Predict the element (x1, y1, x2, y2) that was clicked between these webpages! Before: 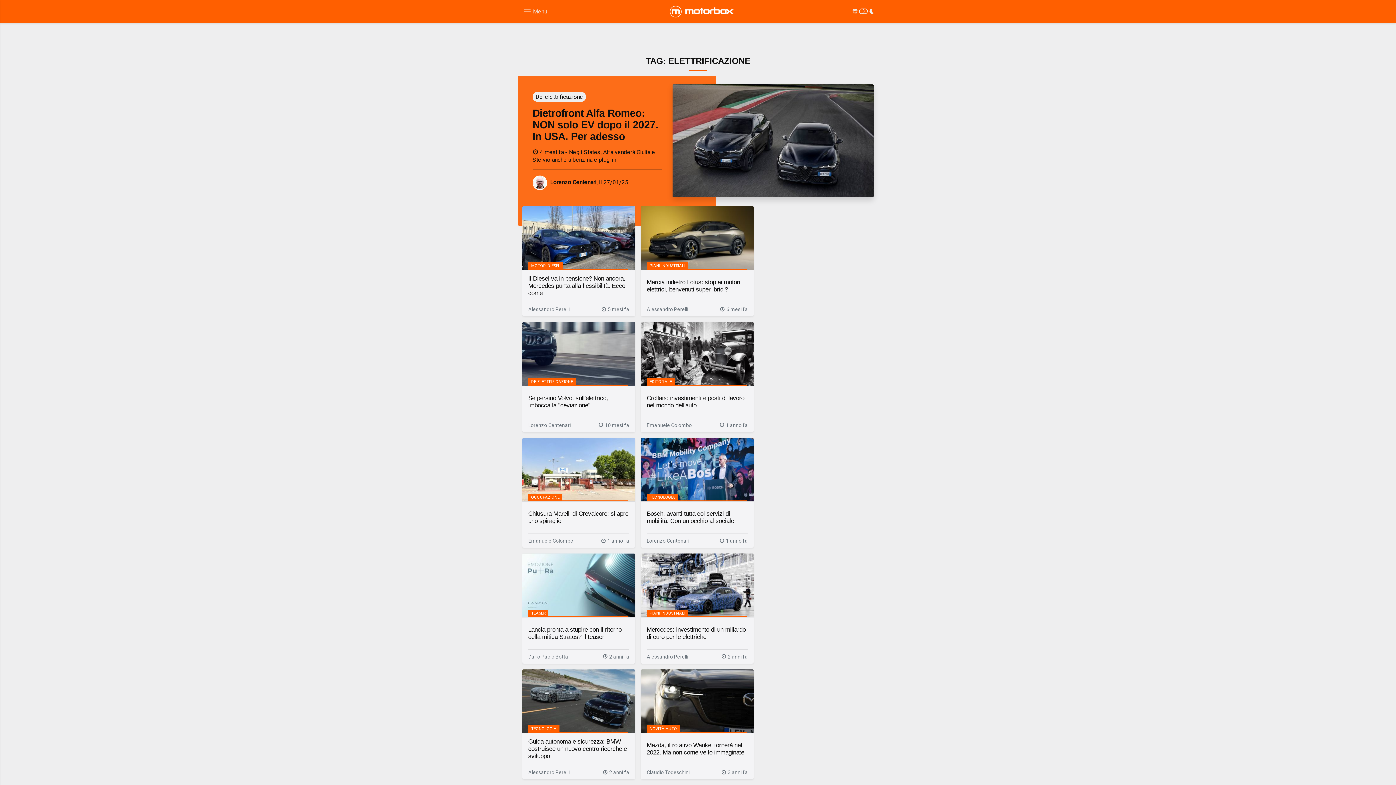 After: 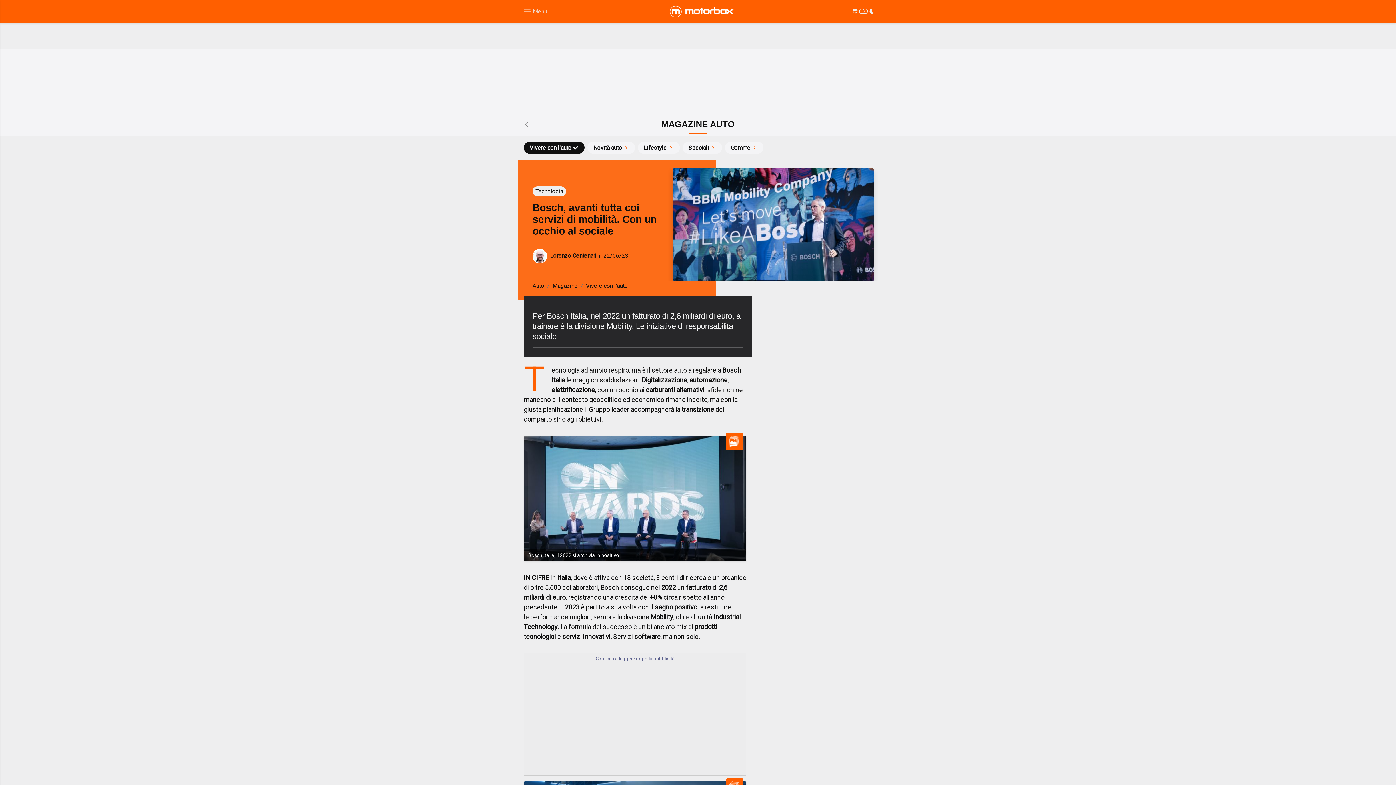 Action: label: Bosch, avanti tutta coi servizi di mobilità. Con un occhio al sociale bbox: (646, 504, 748, 530)